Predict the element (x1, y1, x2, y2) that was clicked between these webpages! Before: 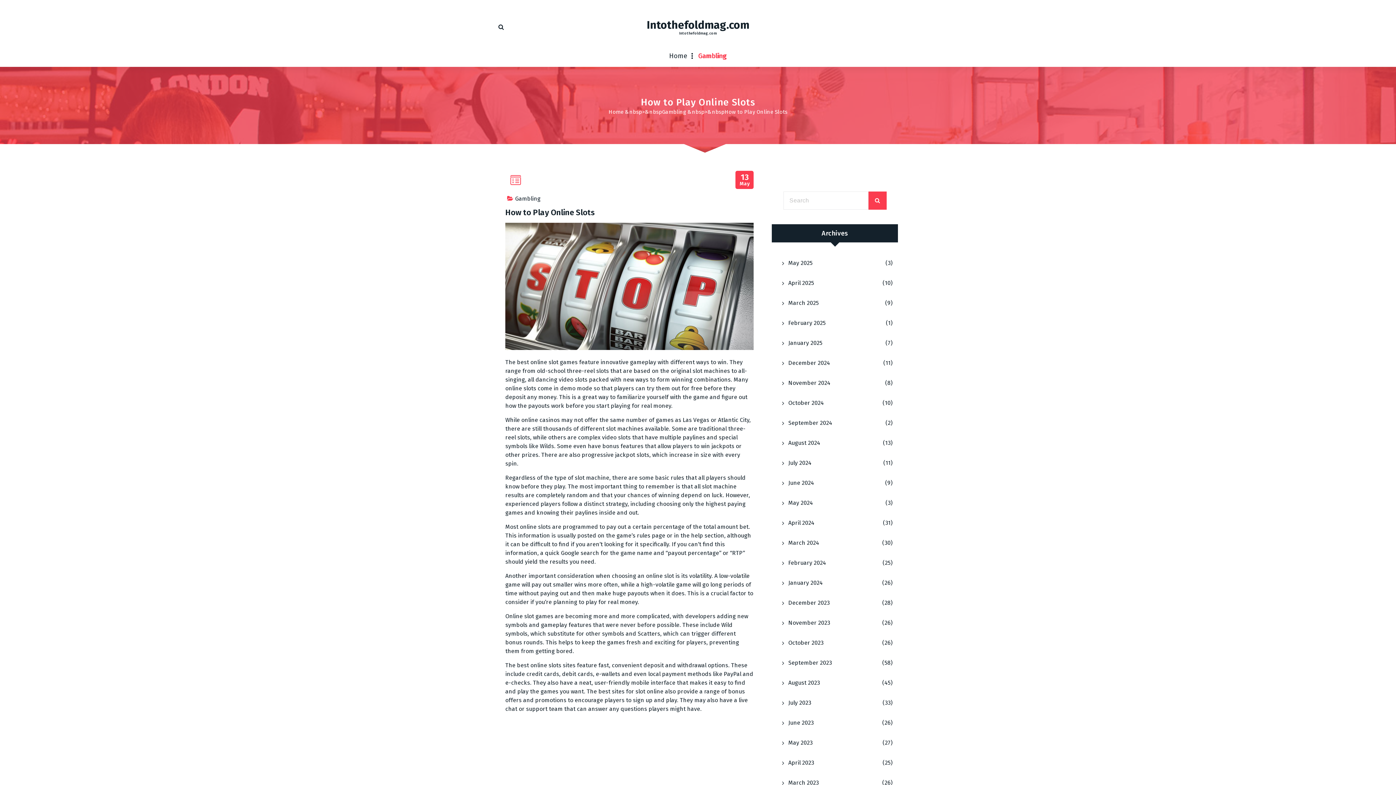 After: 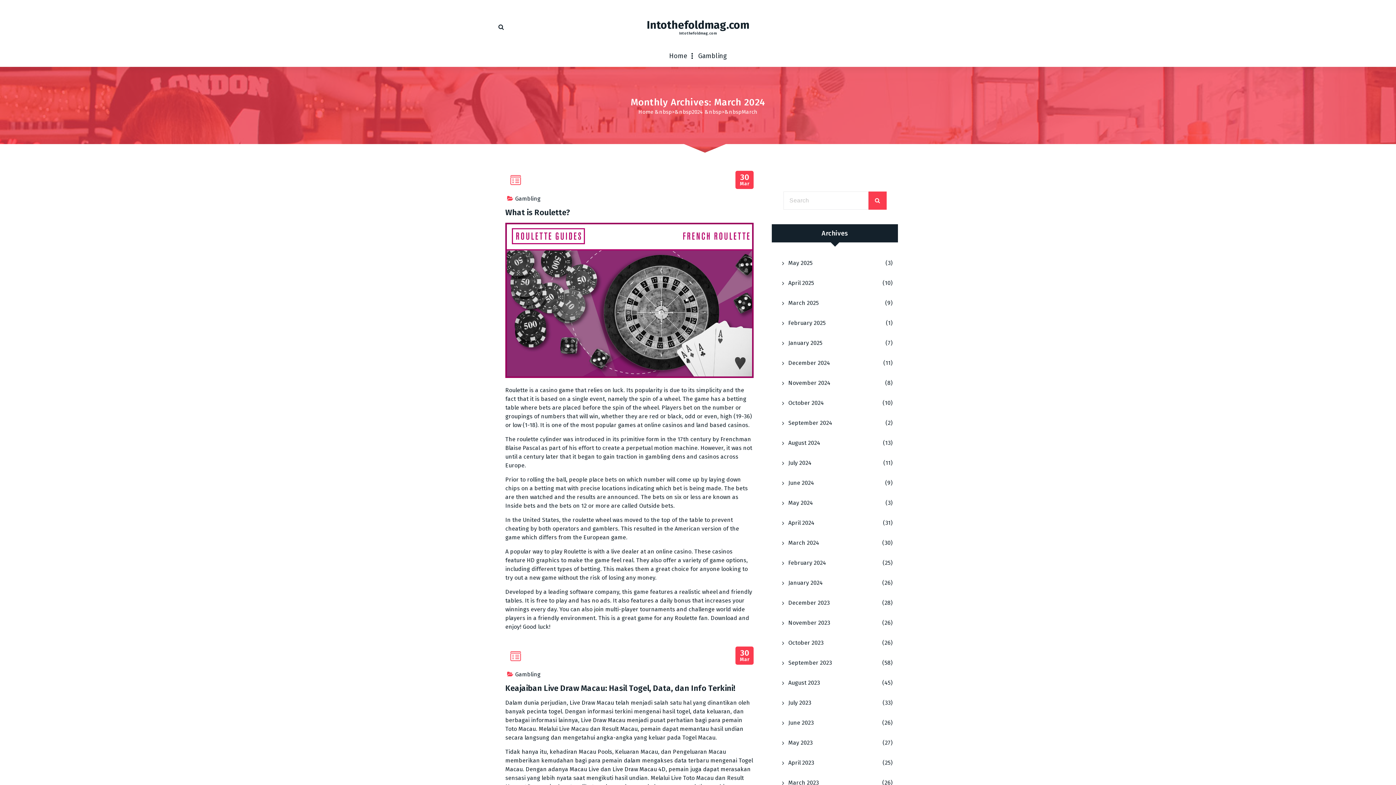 Action: label: March 2024 bbox: (772, 533, 881, 553)